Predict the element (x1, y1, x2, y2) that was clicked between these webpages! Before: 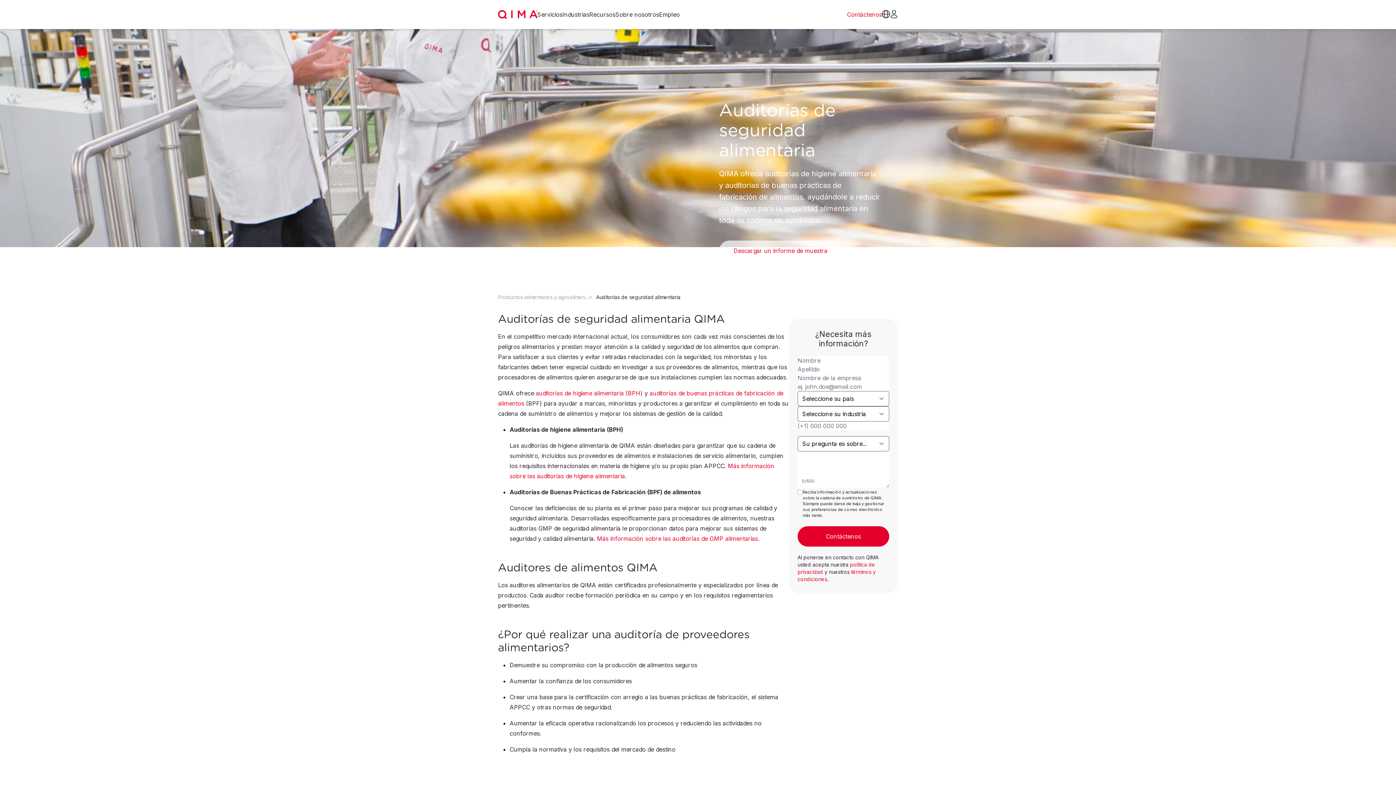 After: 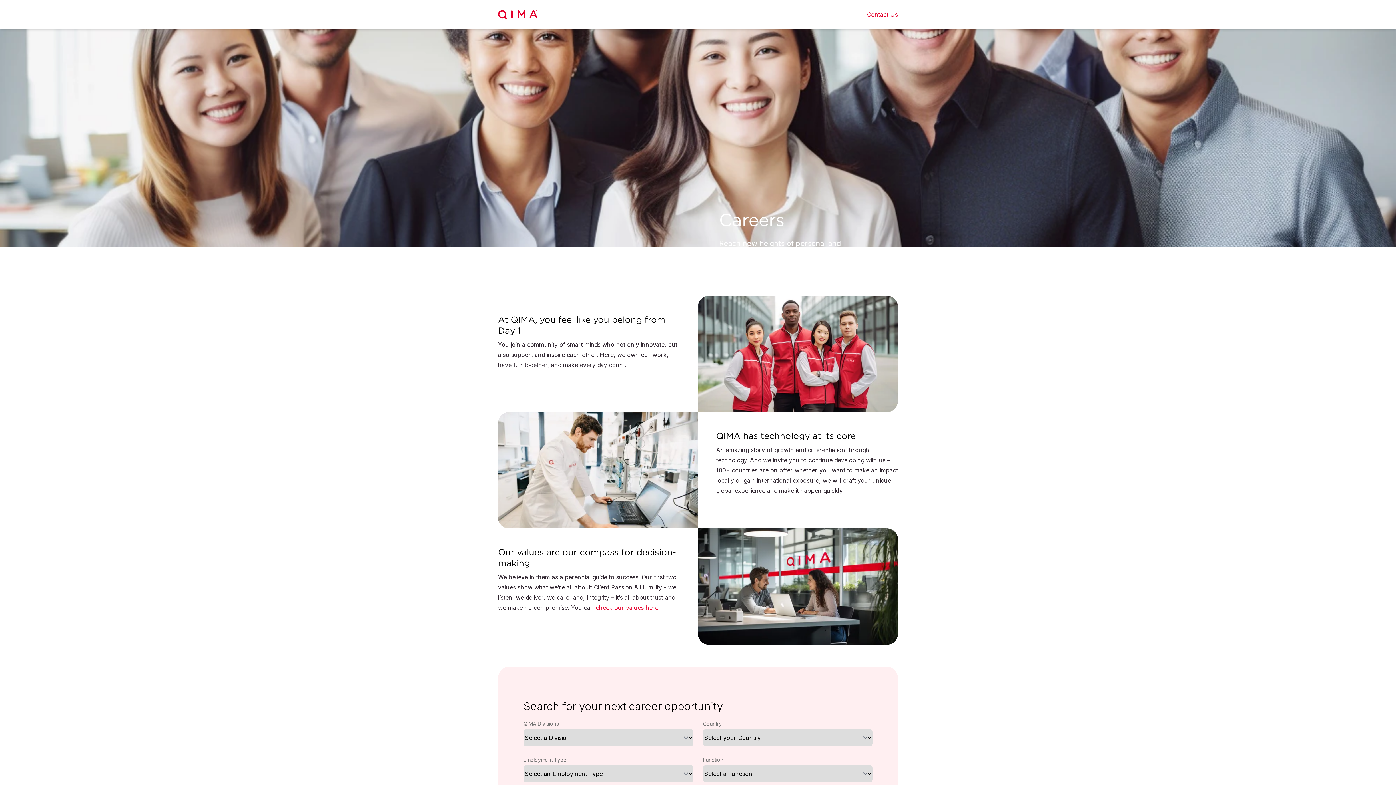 Action: bbox: (659, 10, 680, 18) label: Empleo